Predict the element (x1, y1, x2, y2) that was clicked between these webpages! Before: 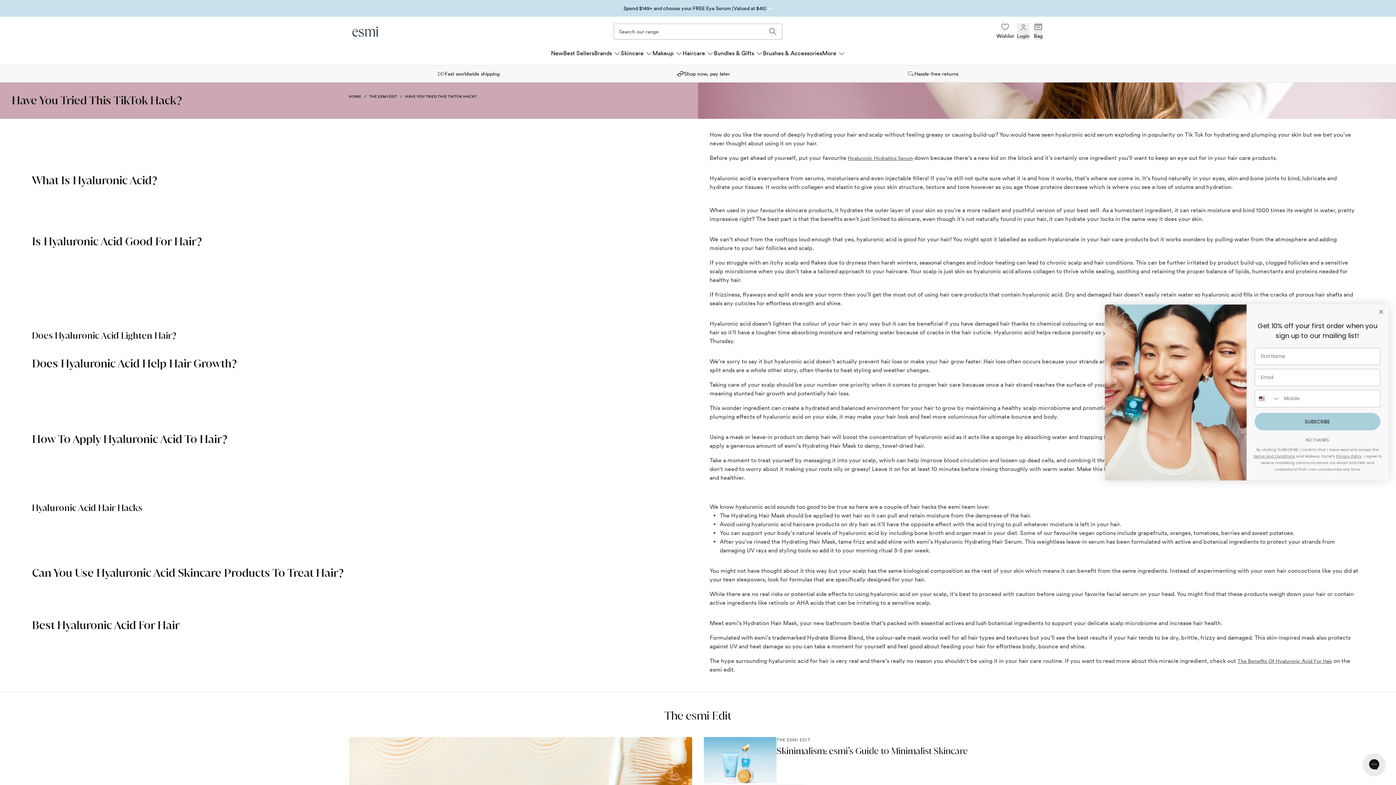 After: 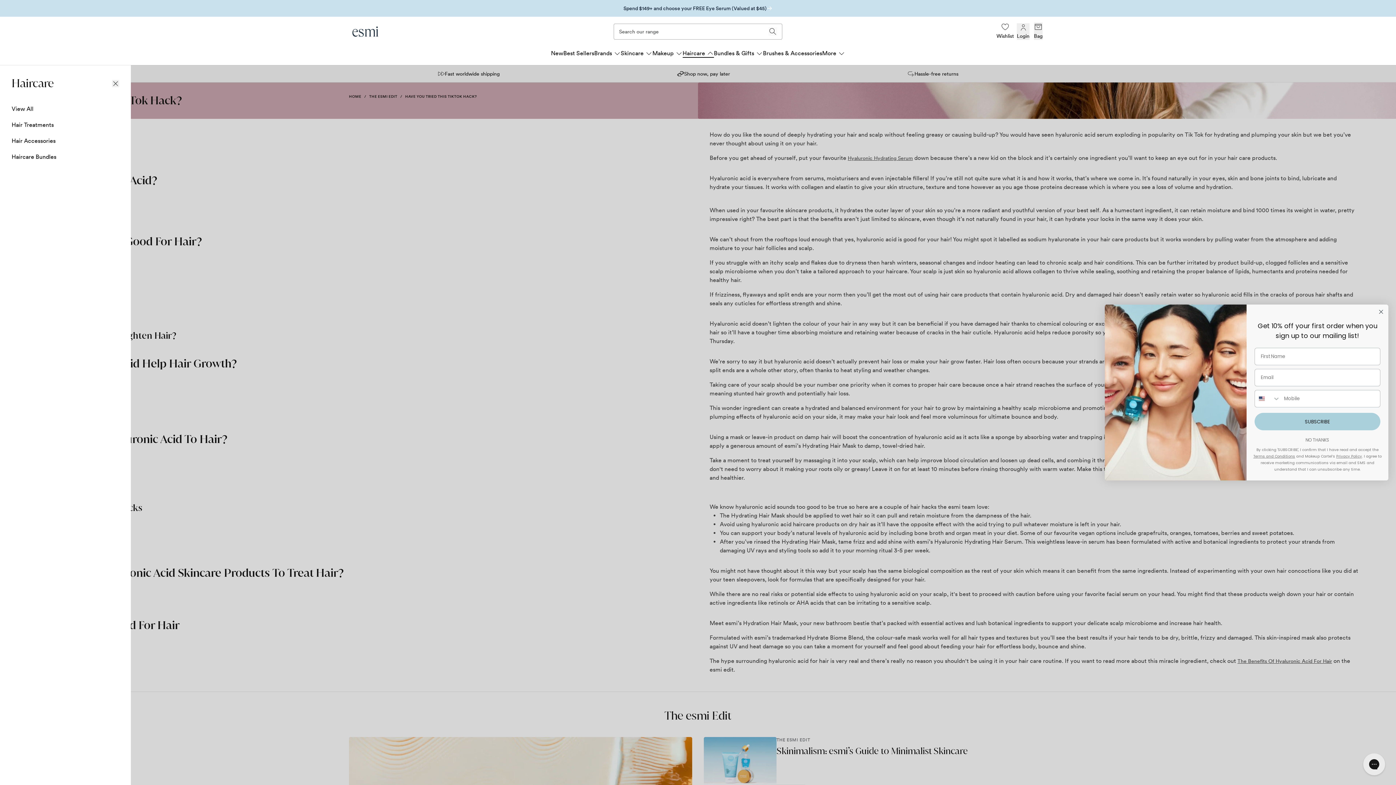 Action: bbox: (682, 49, 714, 57) label: Haircare